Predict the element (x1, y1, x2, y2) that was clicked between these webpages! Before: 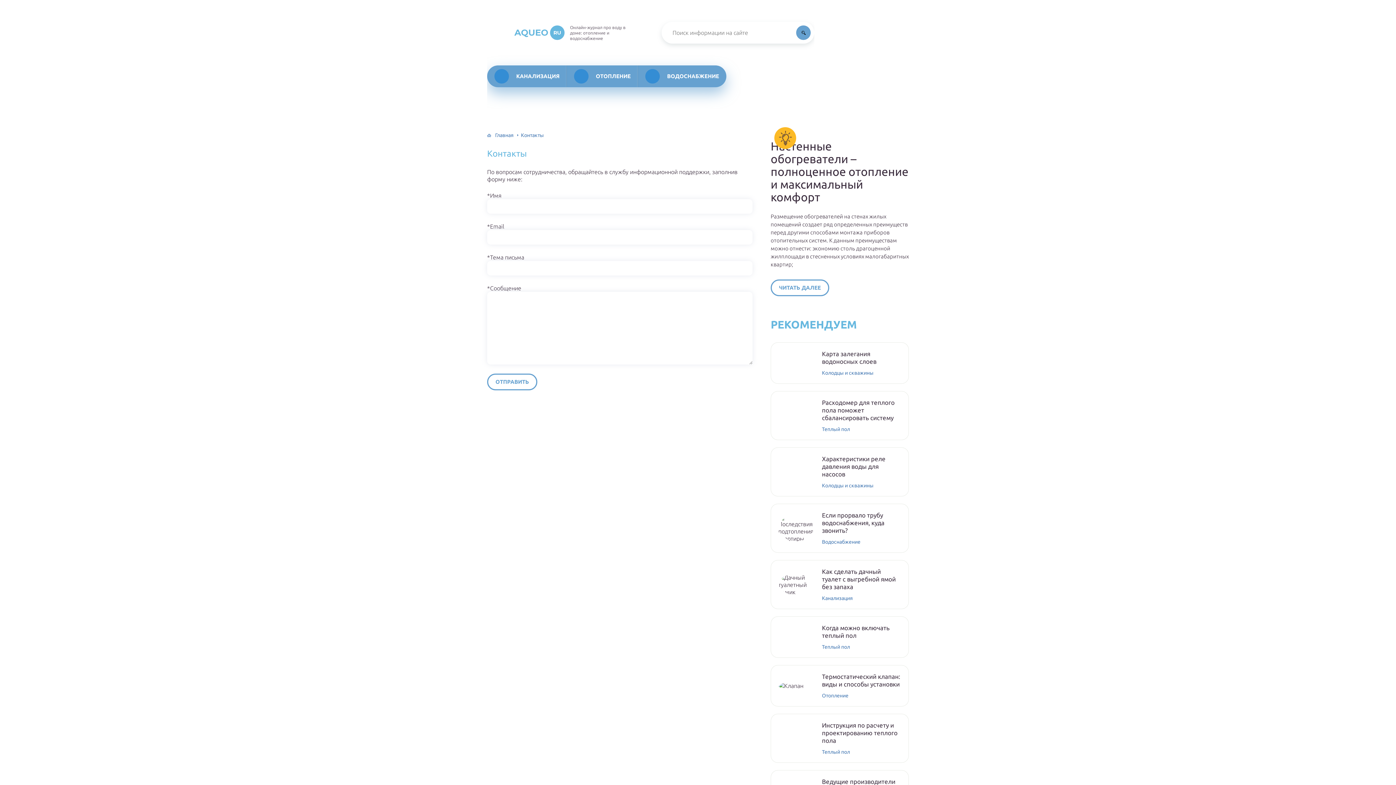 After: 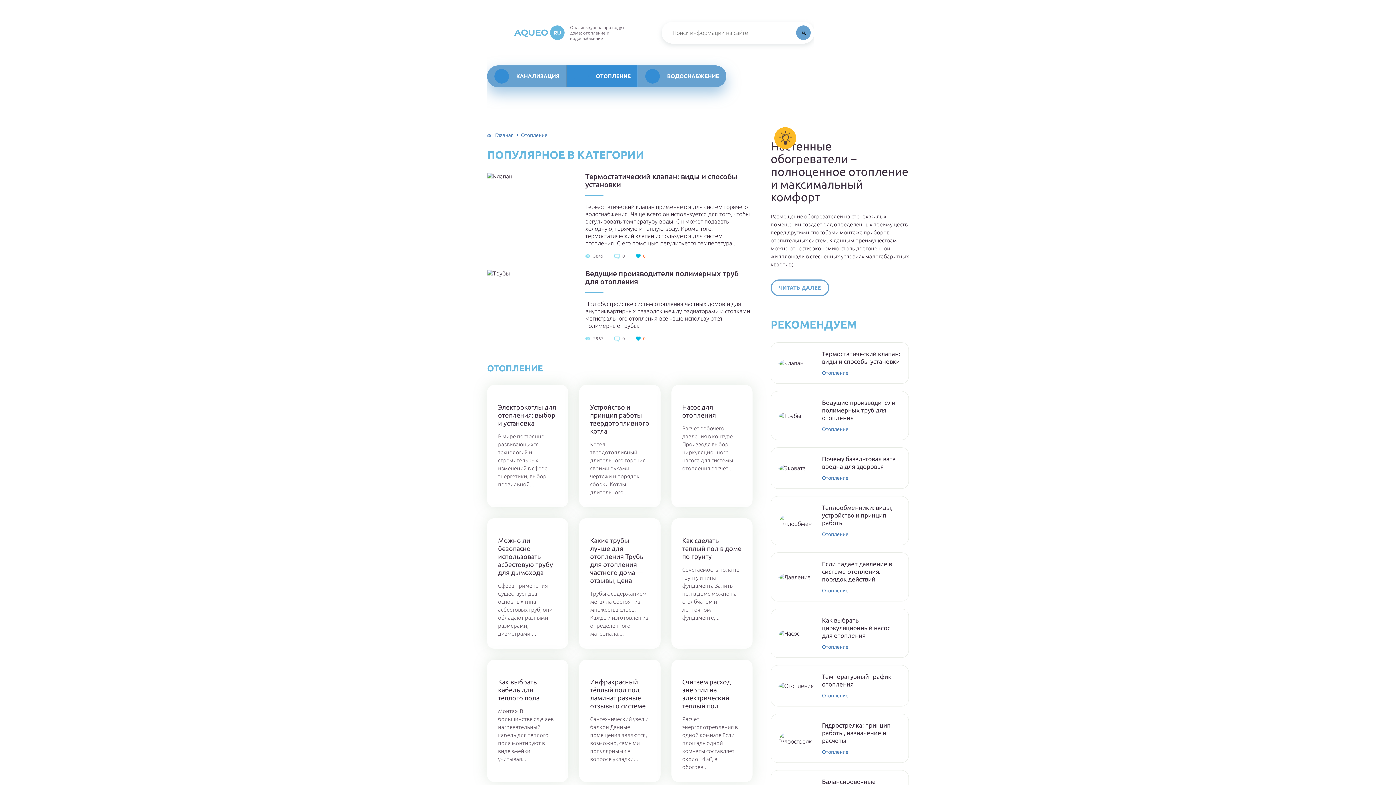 Action: bbox: (566, 65, 638, 87) label: ОТОПЛЕНИЕ